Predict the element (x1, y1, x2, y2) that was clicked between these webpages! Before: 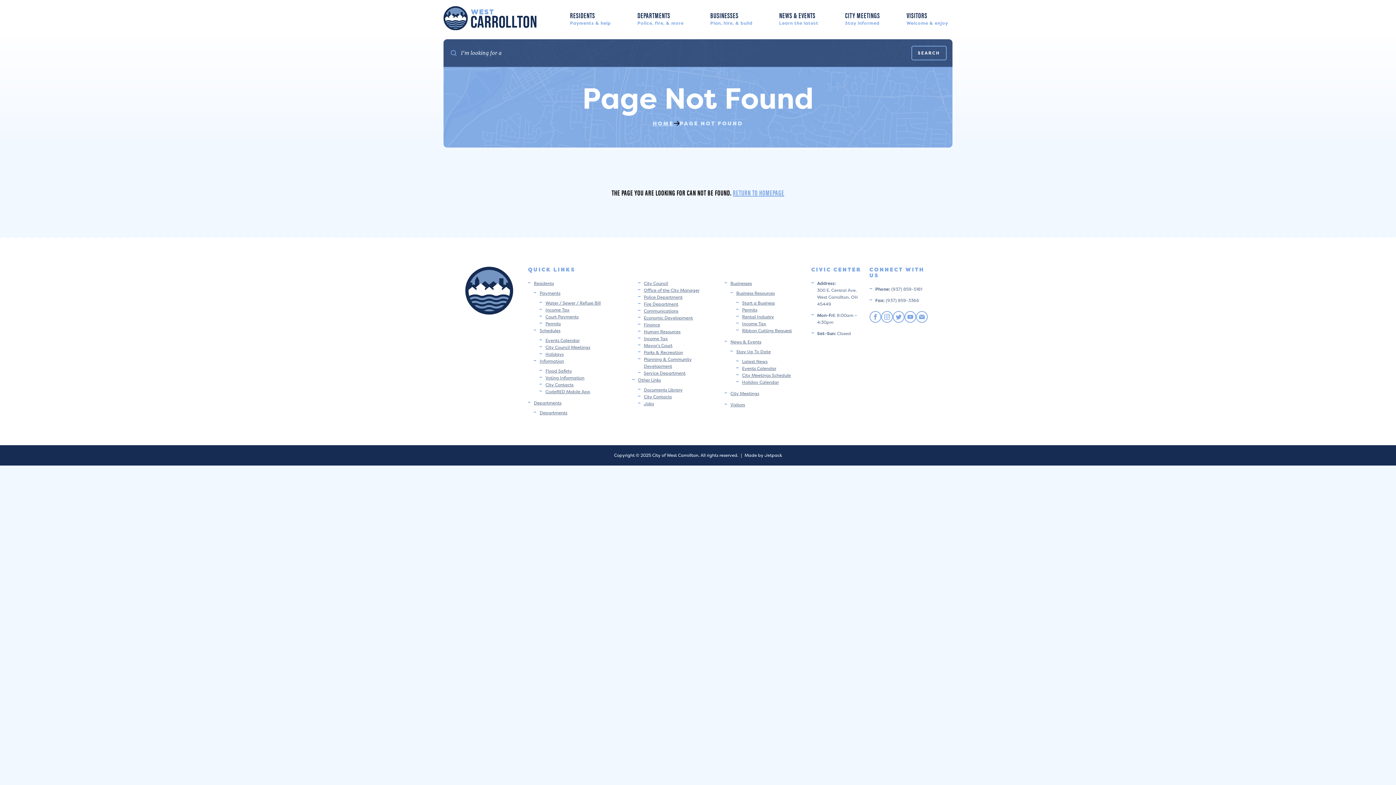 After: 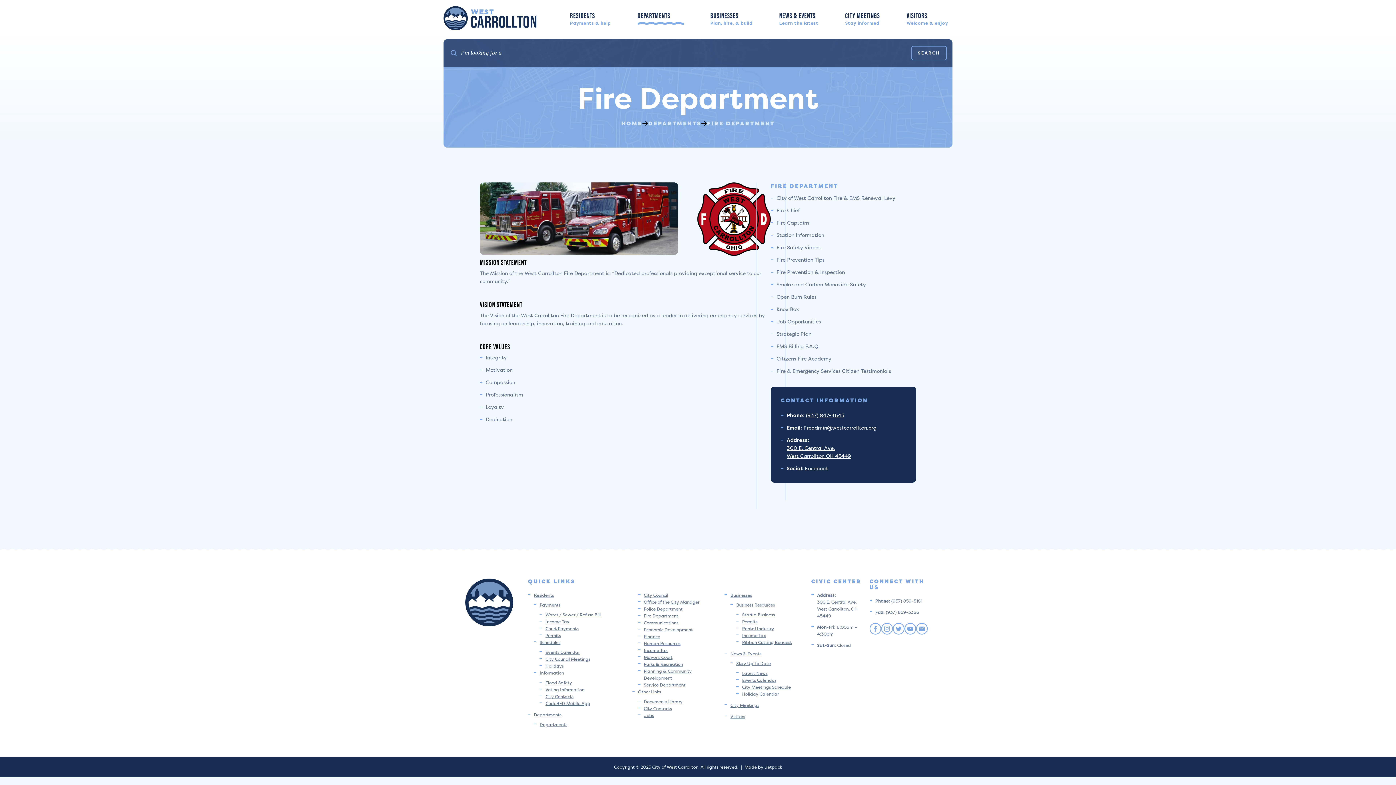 Action: label: Fire Department bbox: (643, 301, 678, 307)